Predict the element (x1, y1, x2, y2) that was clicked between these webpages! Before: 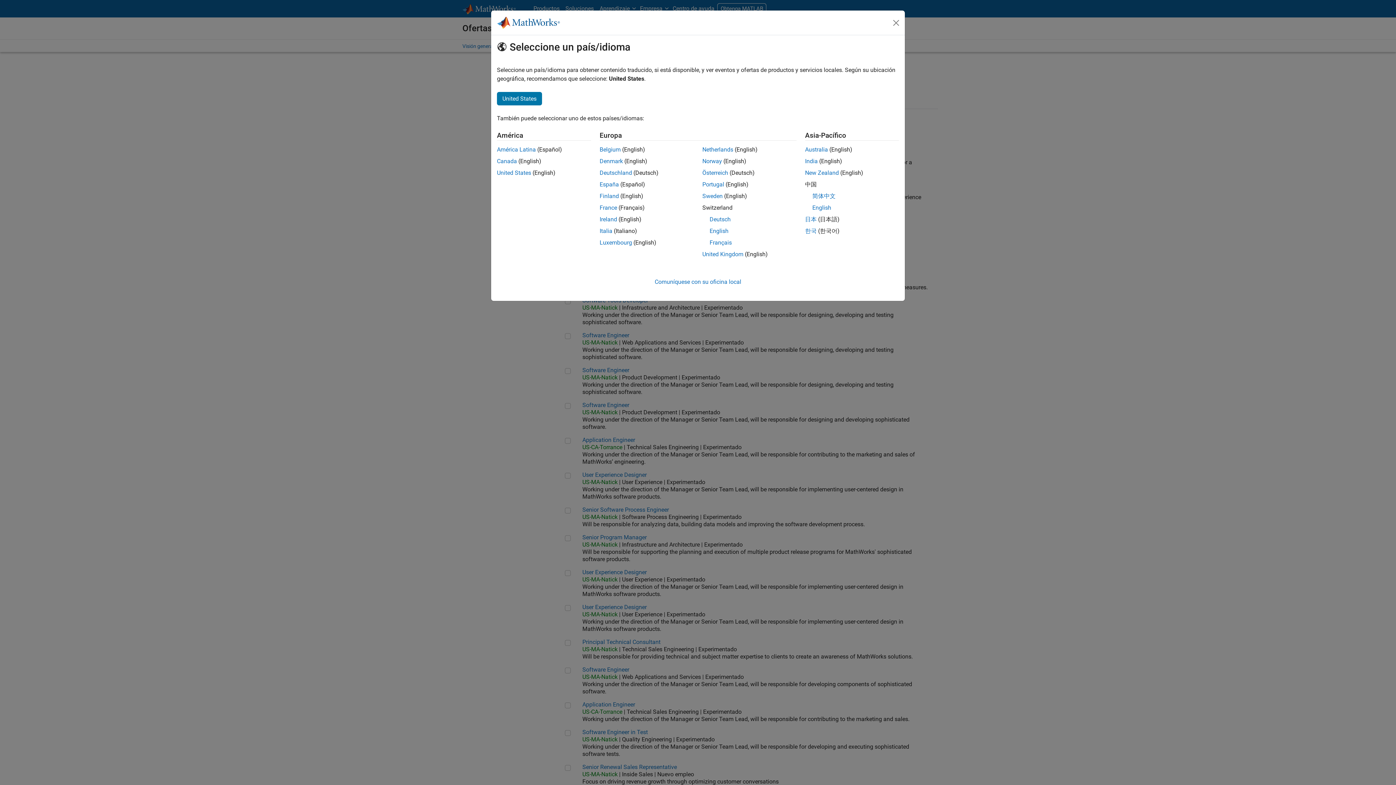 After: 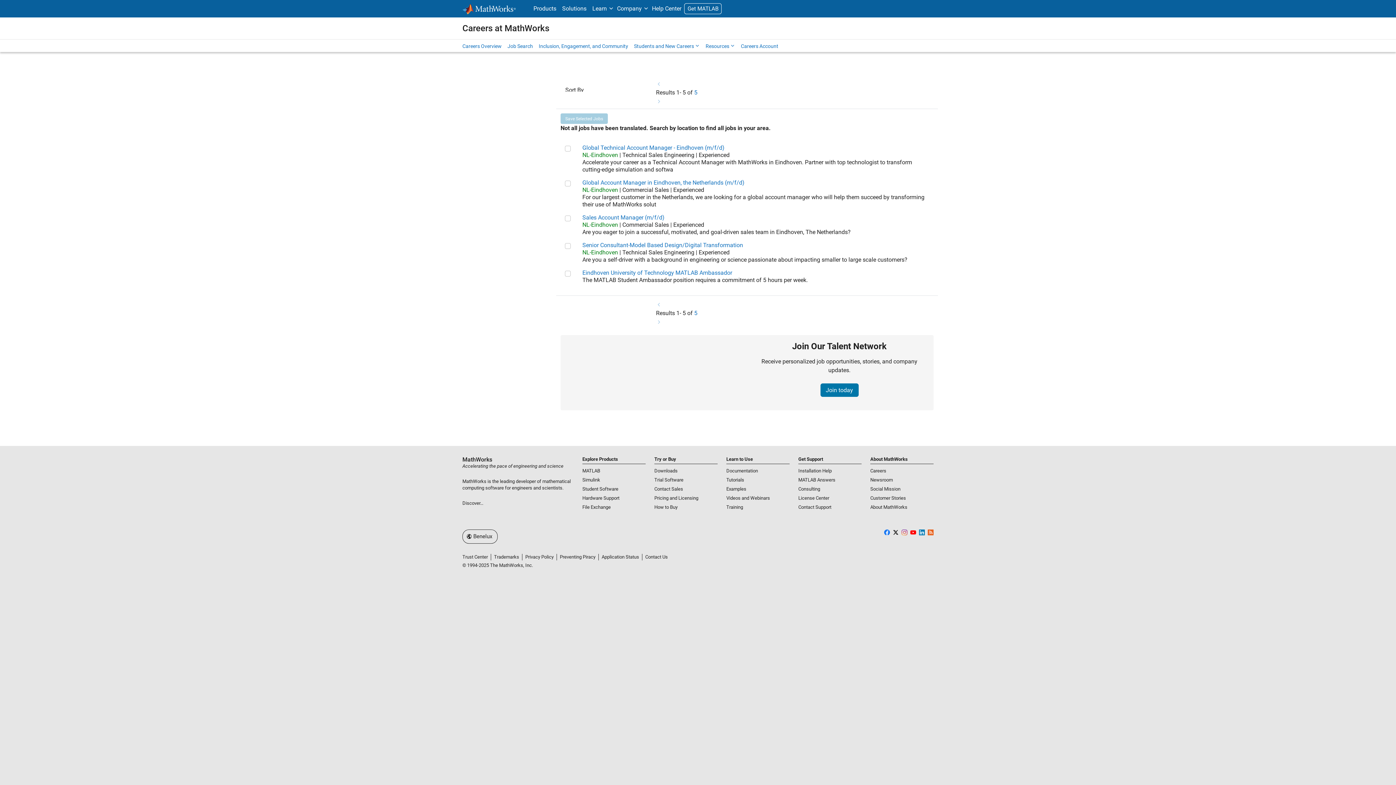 Action: label: Netherlands bbox: (702, 146, 733, 153)